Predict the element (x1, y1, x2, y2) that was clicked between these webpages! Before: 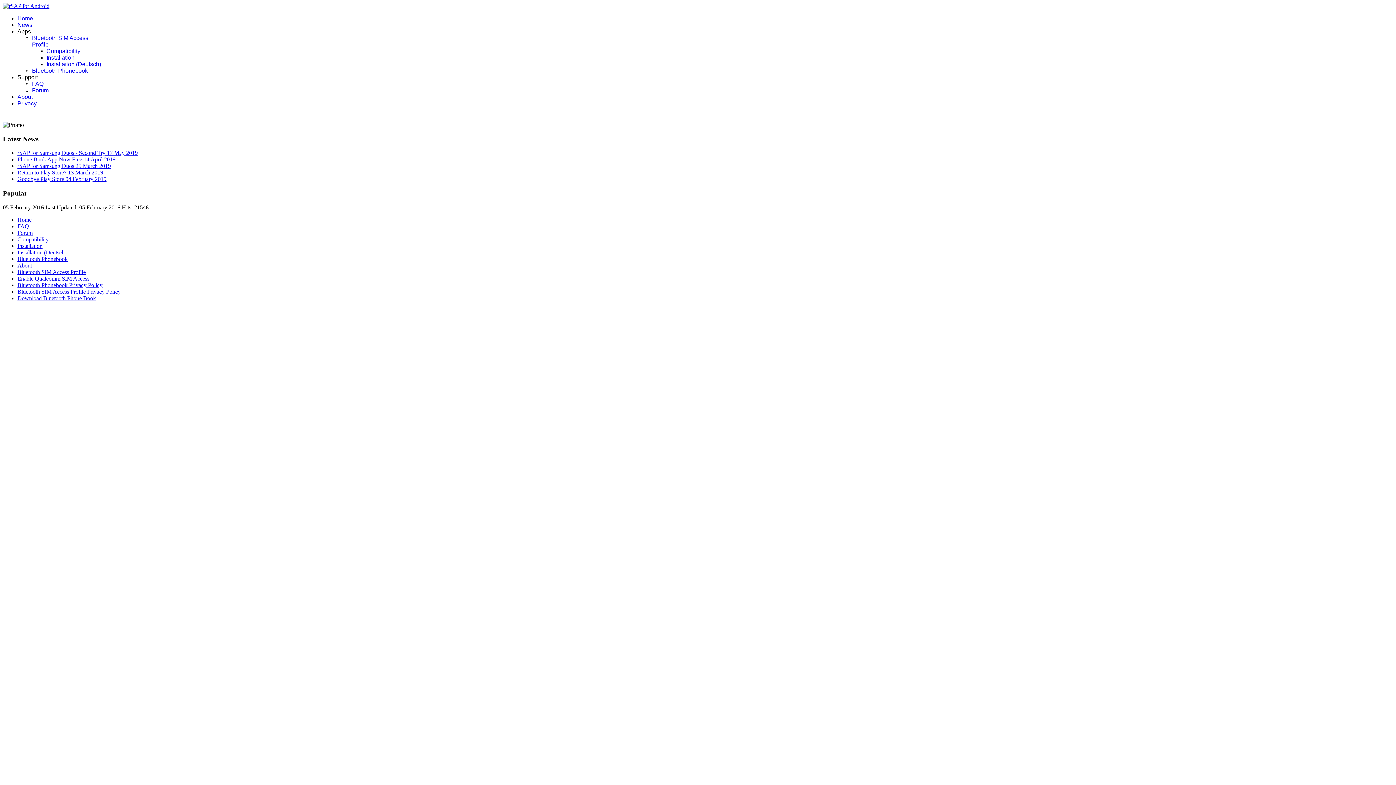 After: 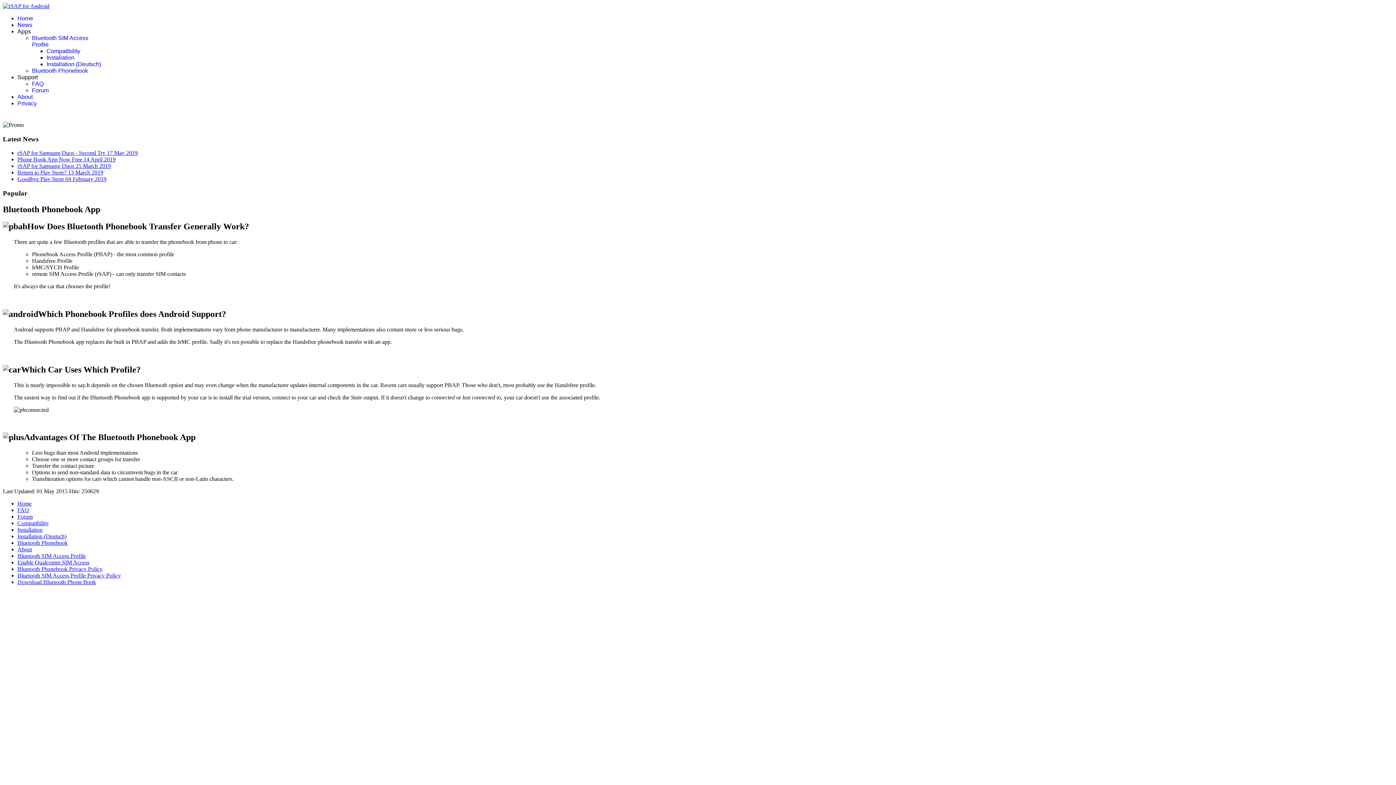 Action: label: Bluetooth Phonebook bbox: (17, 255, 67, 262)